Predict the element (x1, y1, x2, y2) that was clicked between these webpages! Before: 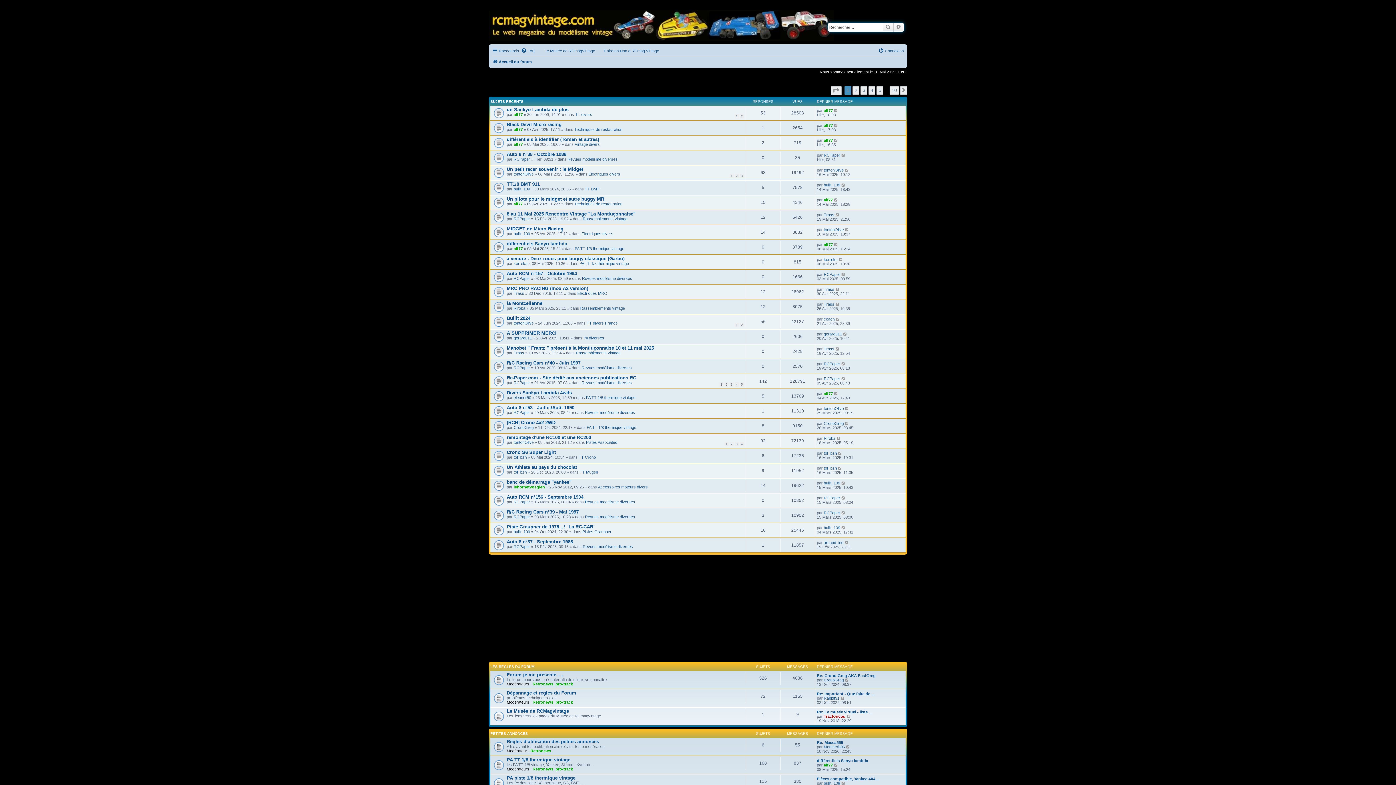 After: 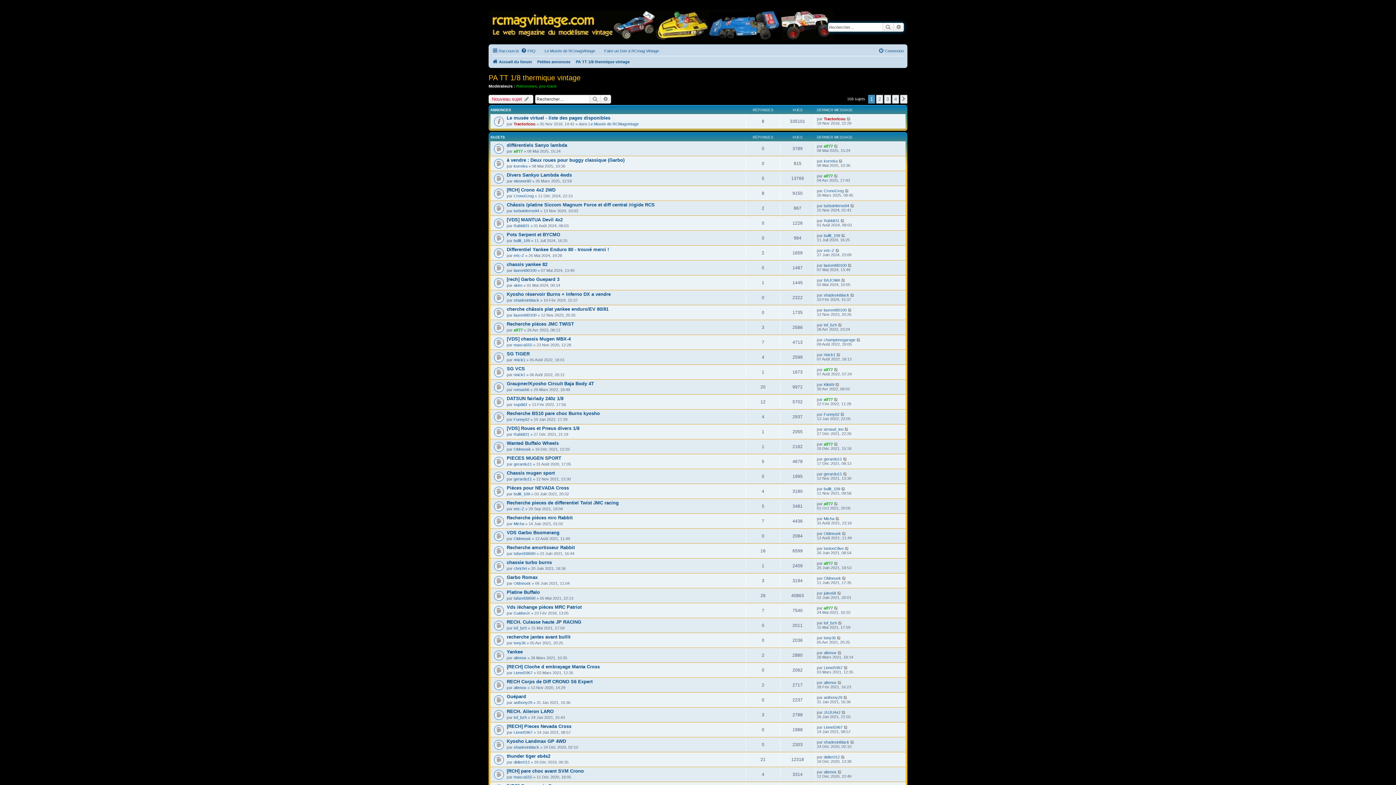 Action: bbox: (586, 425, 636, 429) label: PA TT 1/8 thermique vintage